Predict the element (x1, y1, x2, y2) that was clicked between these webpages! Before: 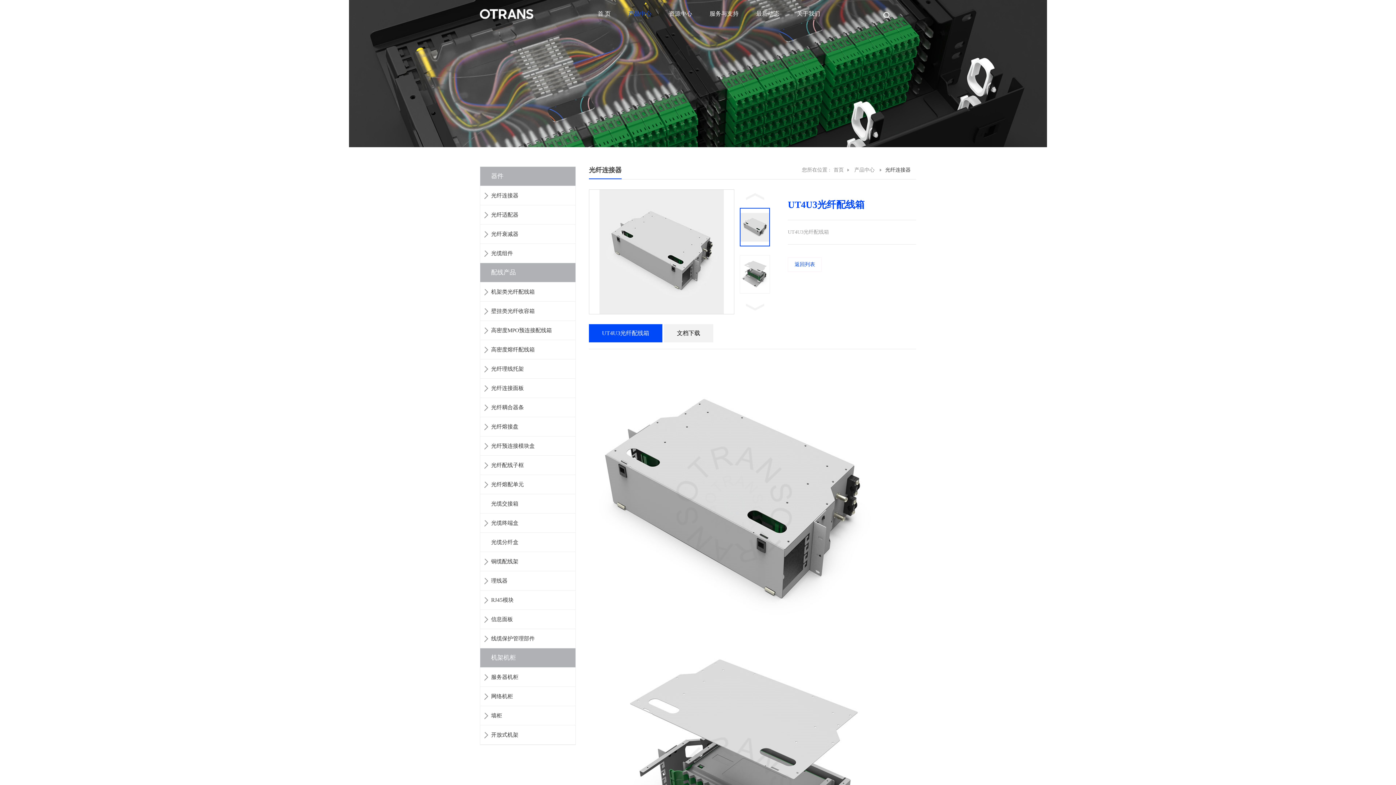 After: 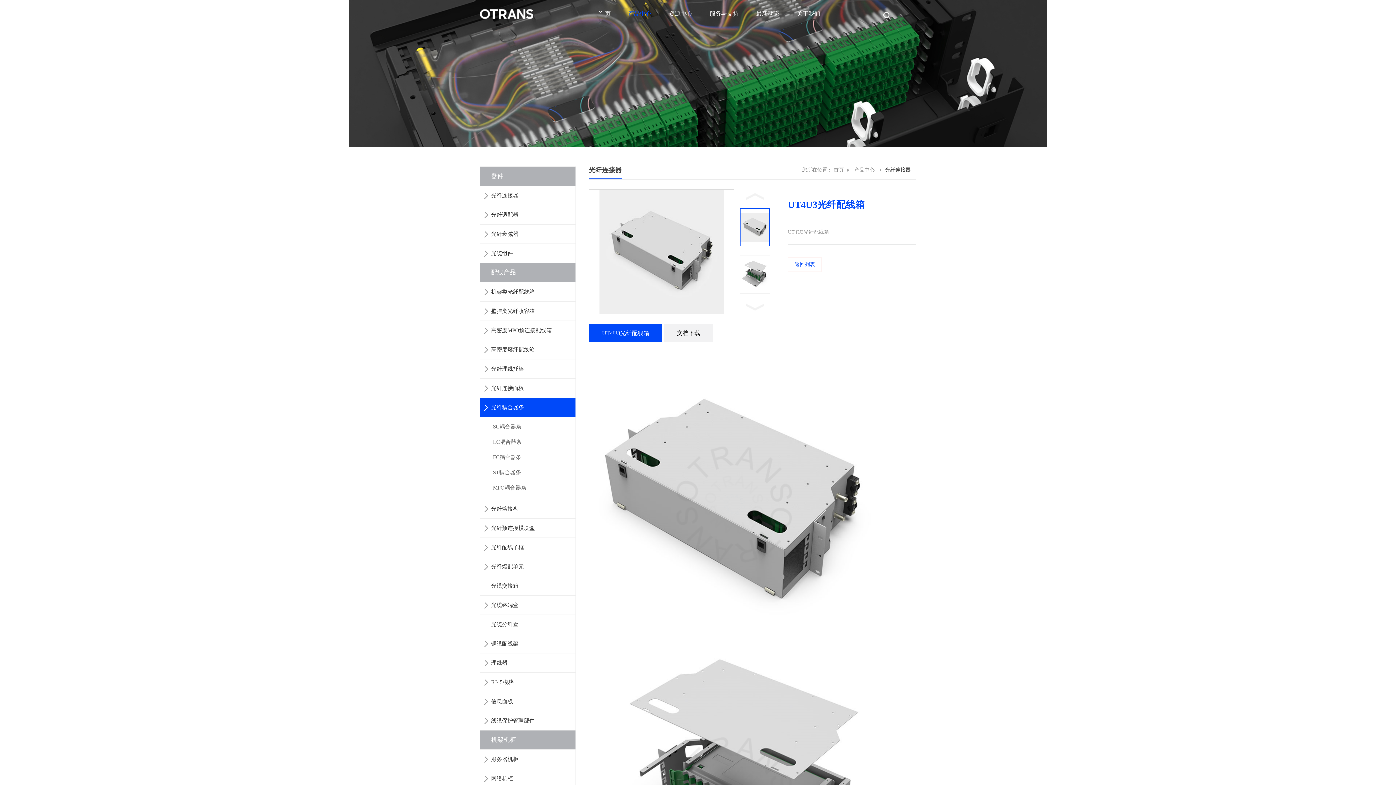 Action: bbox: (480, 398, 575, 417) label: 光纤耦合器条